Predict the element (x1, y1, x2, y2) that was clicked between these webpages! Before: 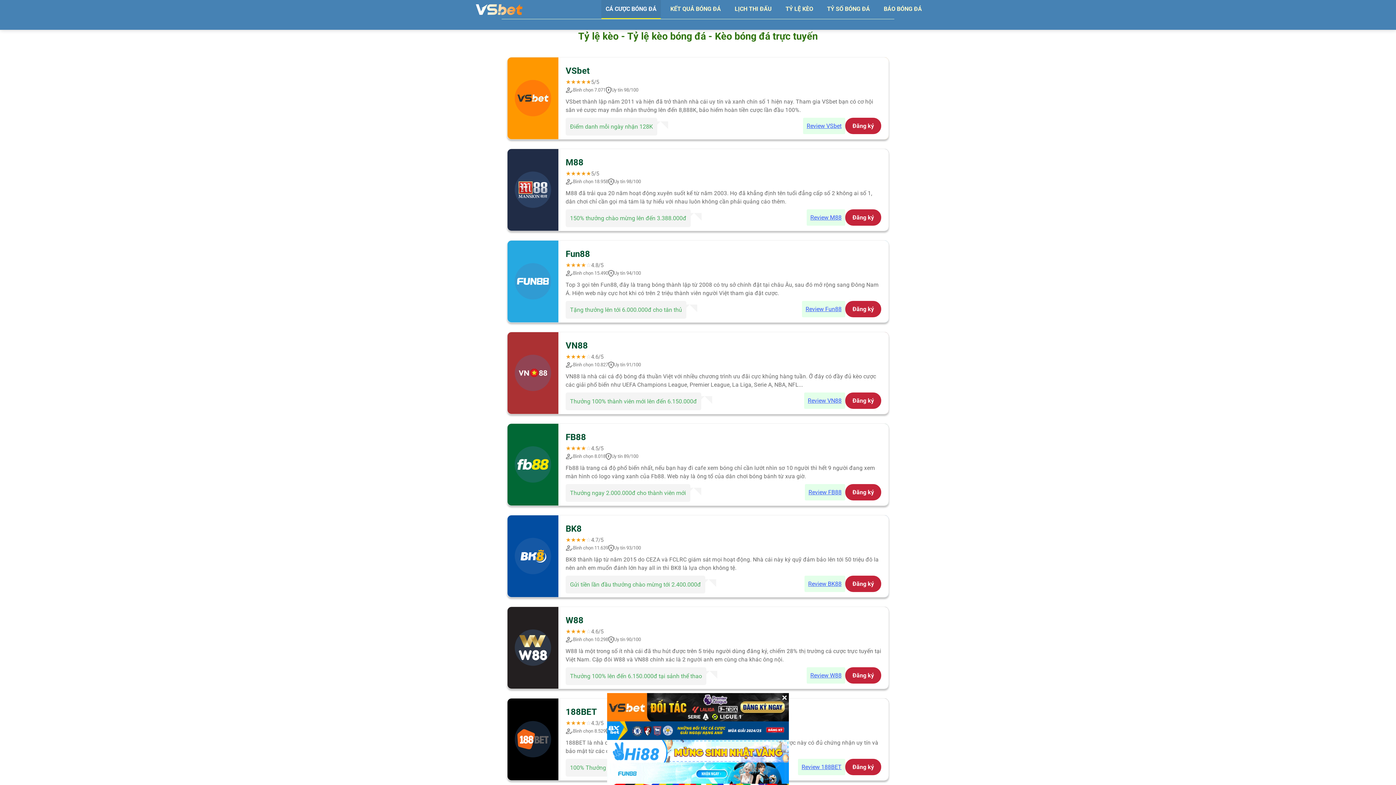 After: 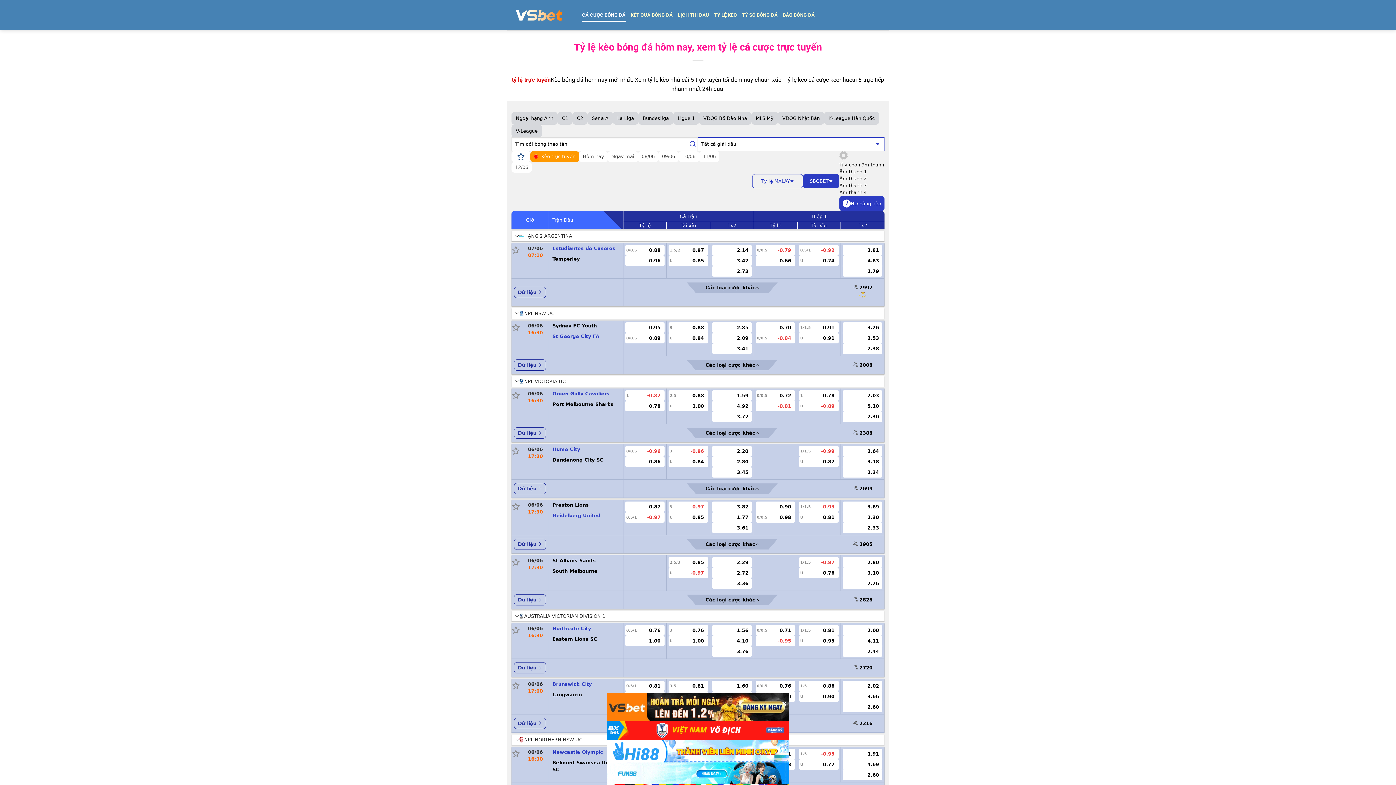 Action: label: TỶ LỆ KÈO bbox: (781, 0, 817, 18)